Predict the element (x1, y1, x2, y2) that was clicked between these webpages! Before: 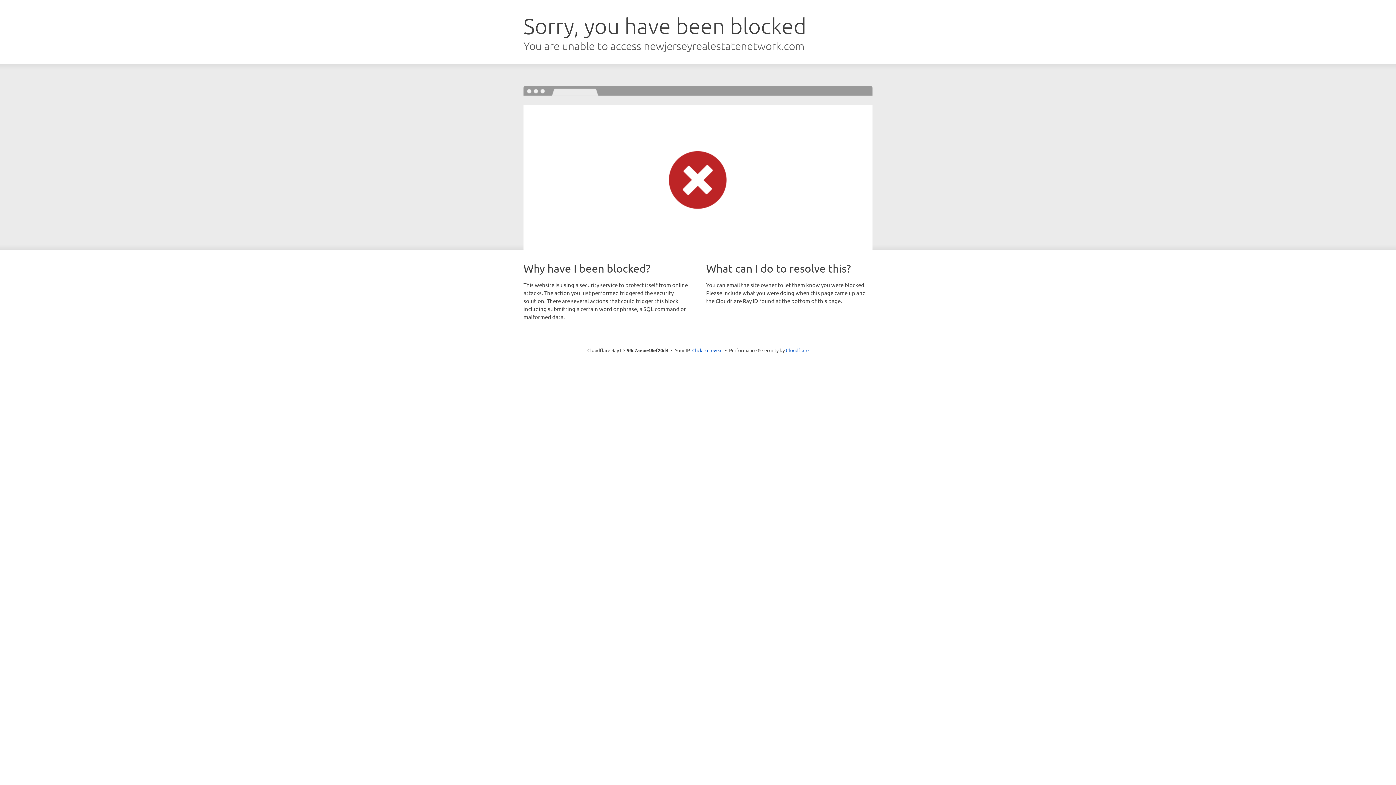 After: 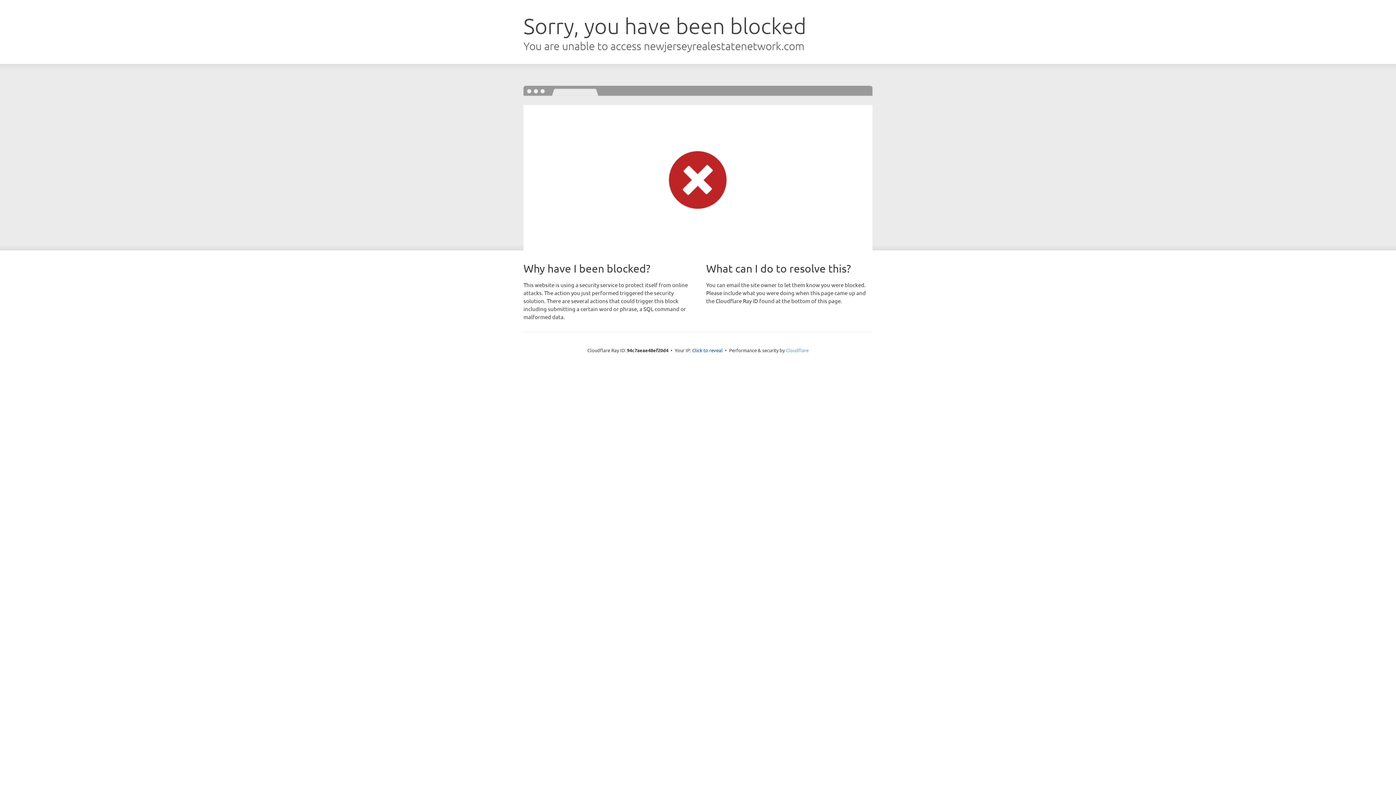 Action: label: Cloudflare bbox: (786, 347, 808, 353)